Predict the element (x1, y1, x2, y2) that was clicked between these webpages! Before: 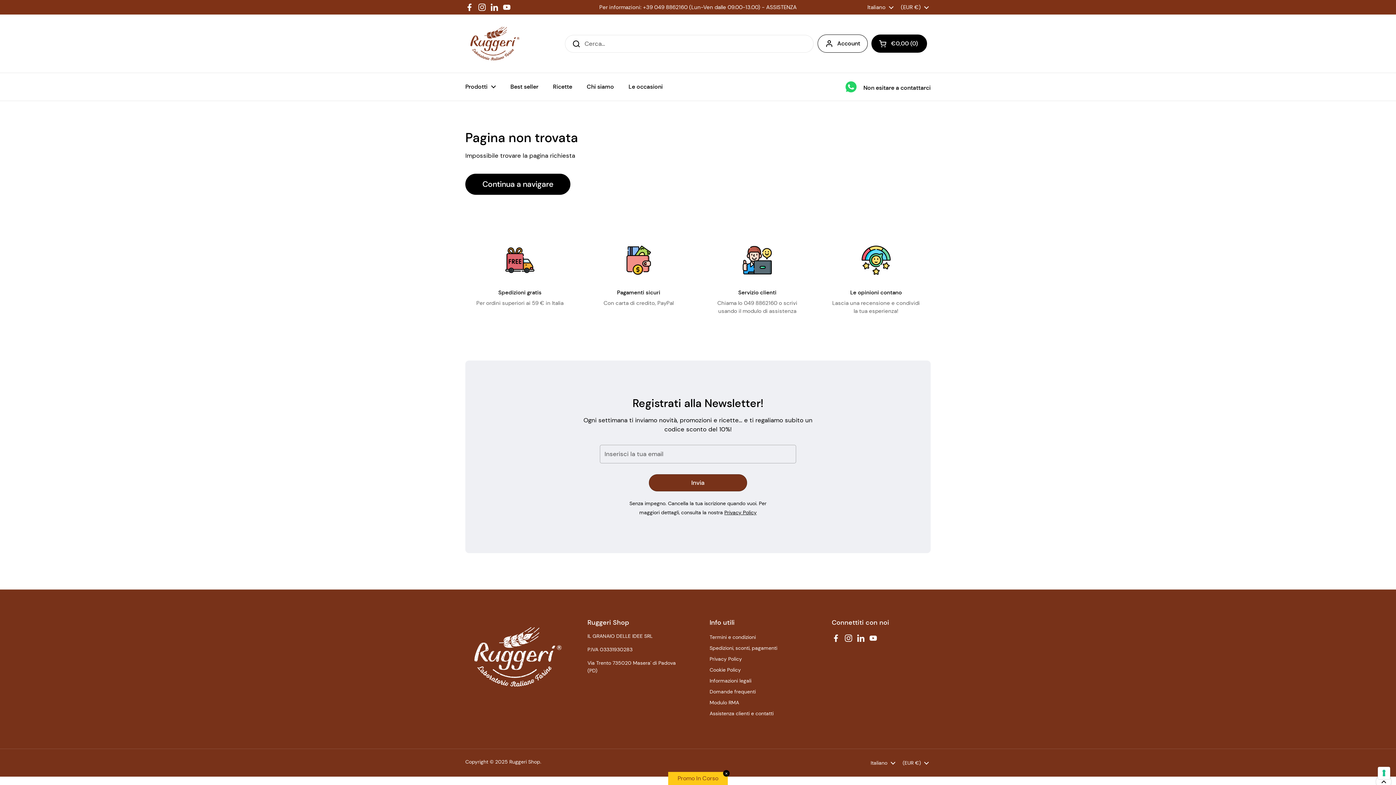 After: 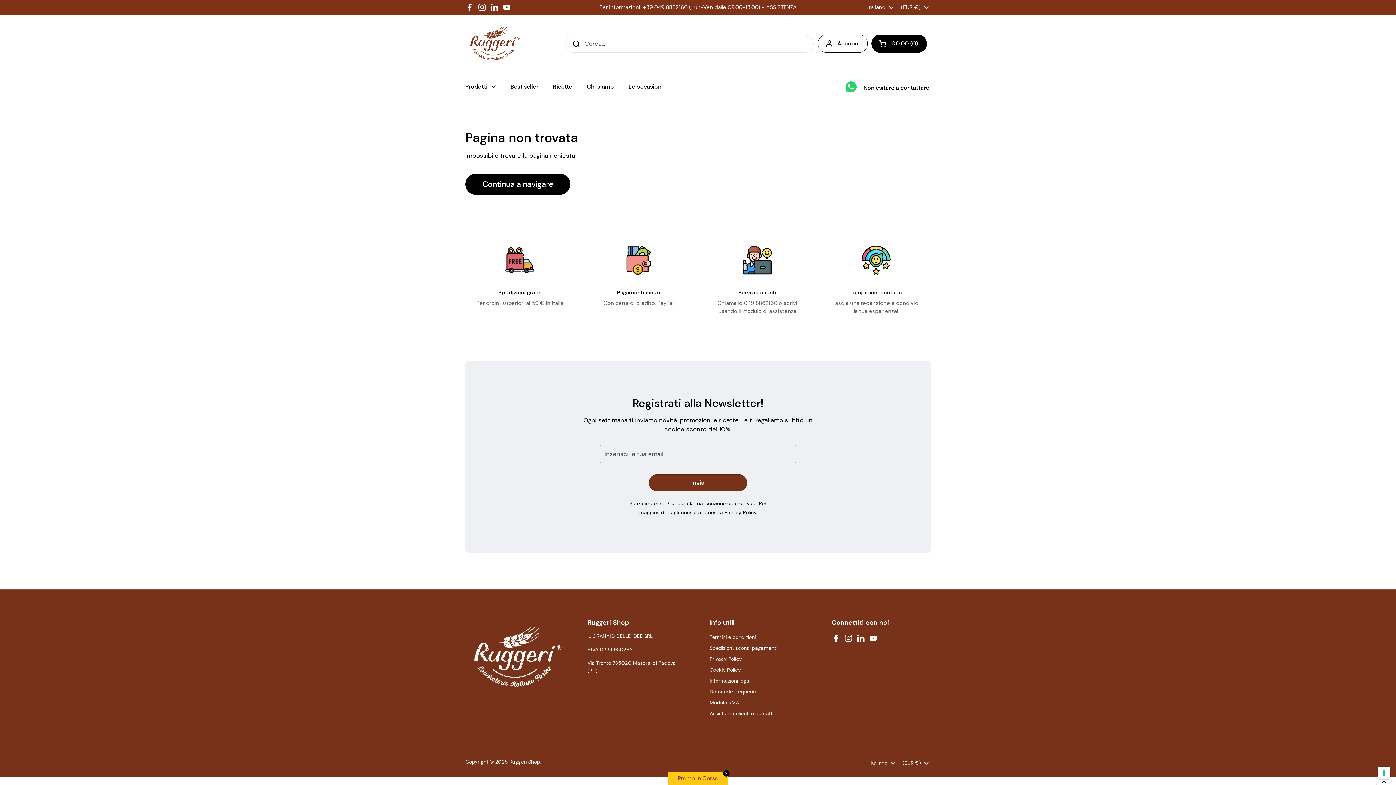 Action: label: LinkedIn bbox: (490, 2, 498, 11)